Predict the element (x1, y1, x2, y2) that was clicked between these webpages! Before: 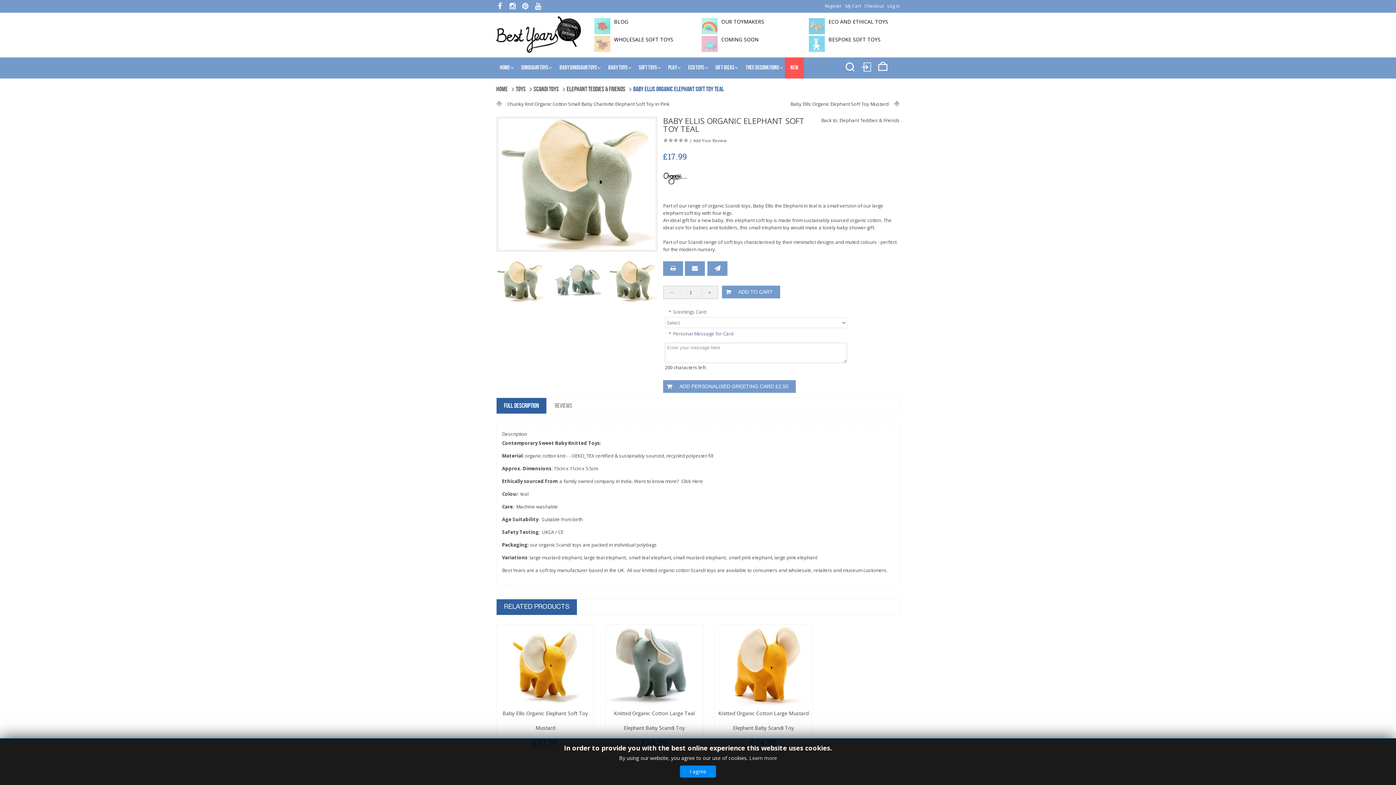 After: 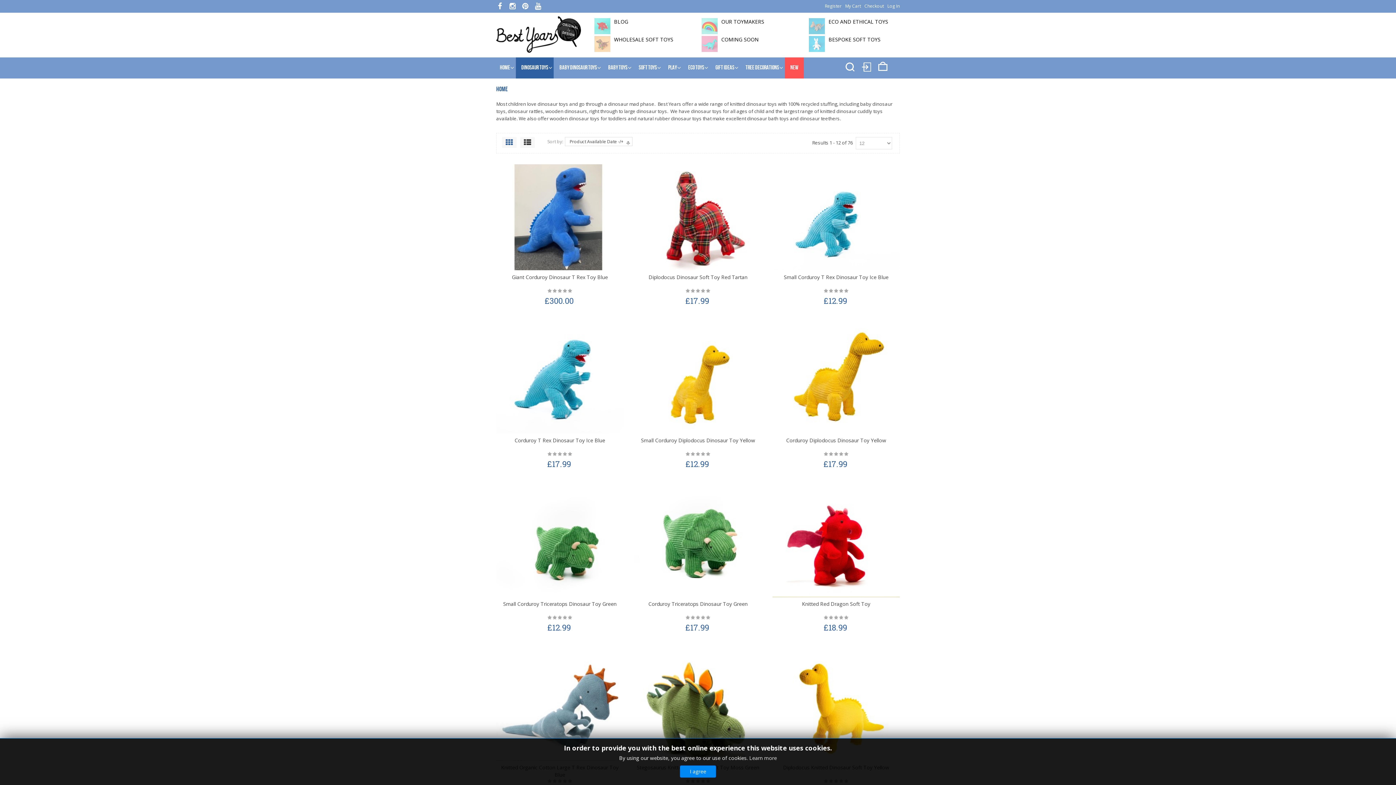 Action: label: DINOSAUR TOYS bbox: (516, 57, 553, 78)